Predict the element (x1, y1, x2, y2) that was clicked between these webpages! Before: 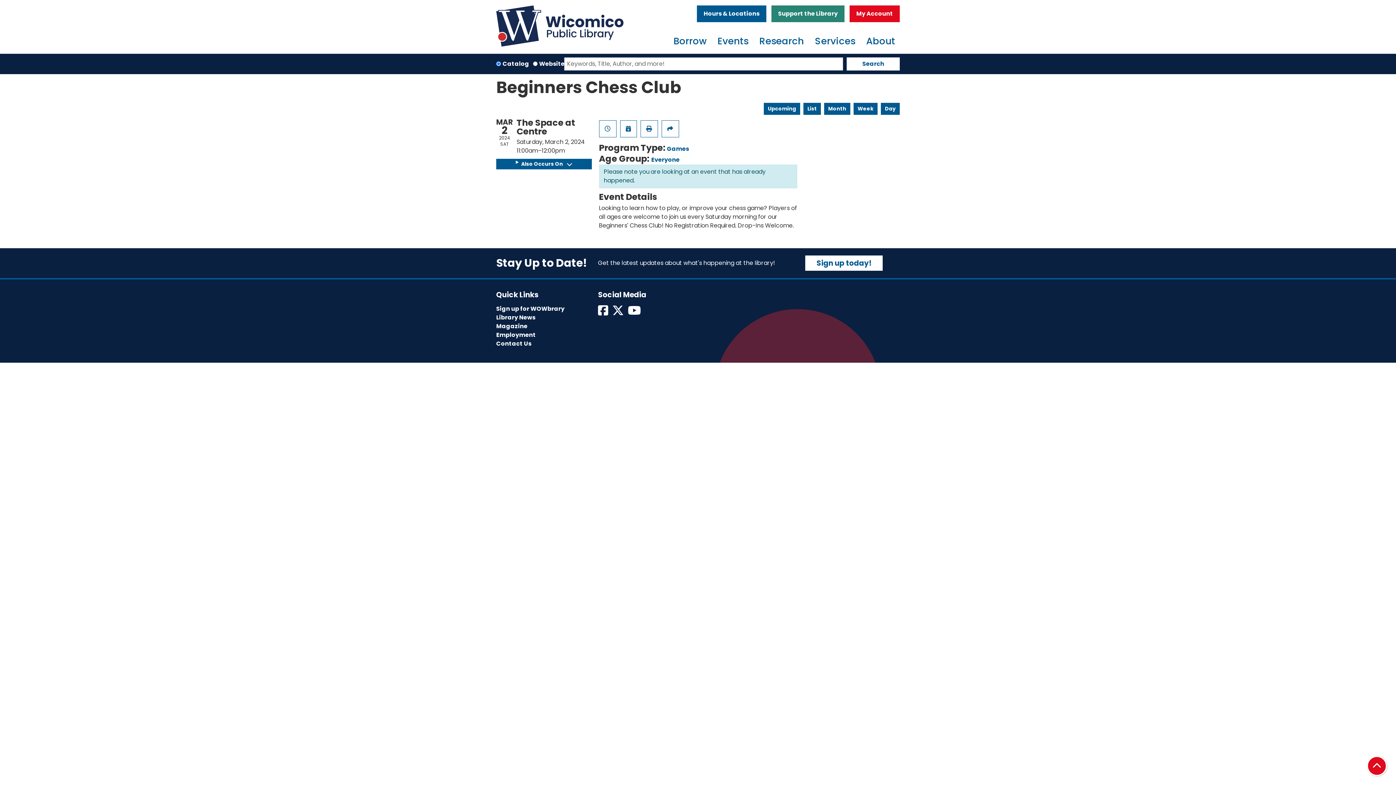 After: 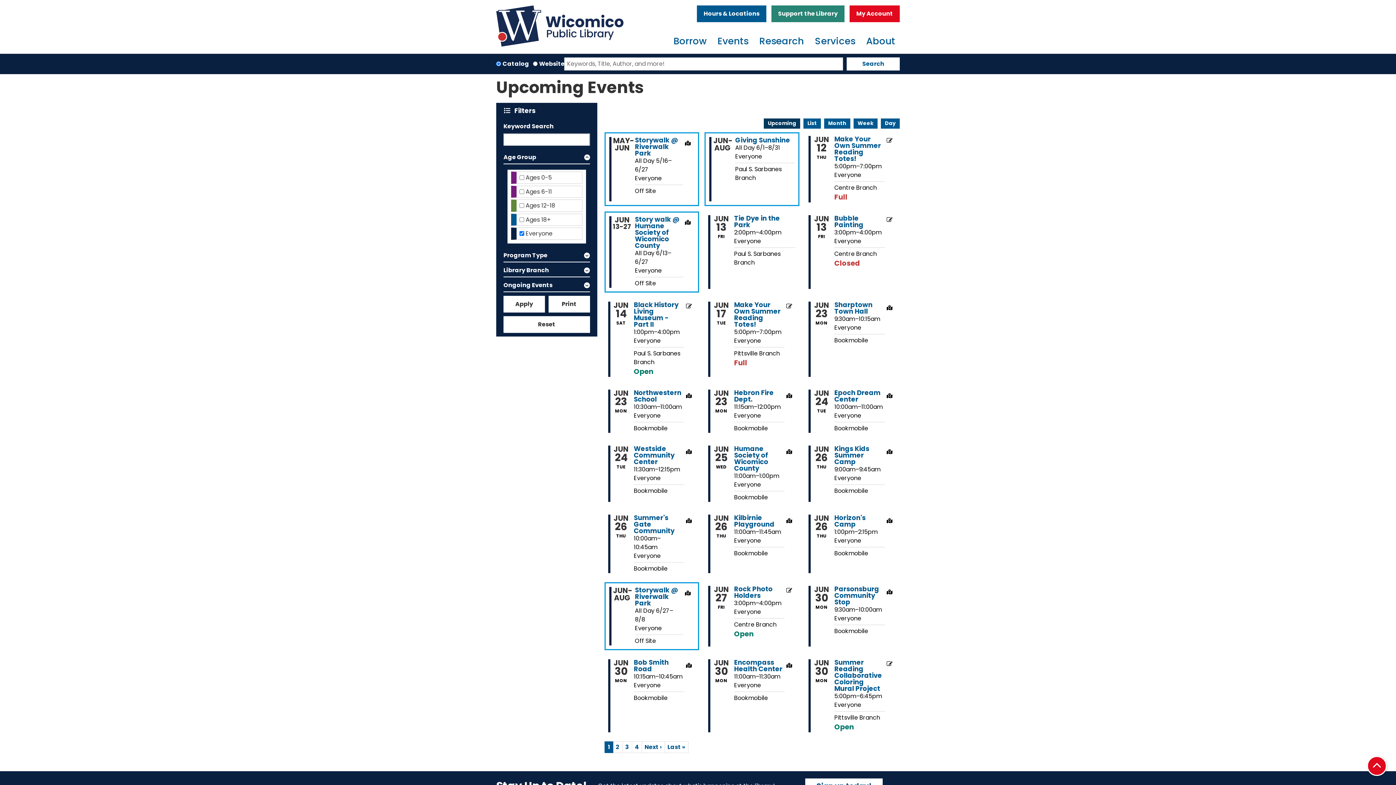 Action: bbox: (651, 155, 679, 163) label: Everyone